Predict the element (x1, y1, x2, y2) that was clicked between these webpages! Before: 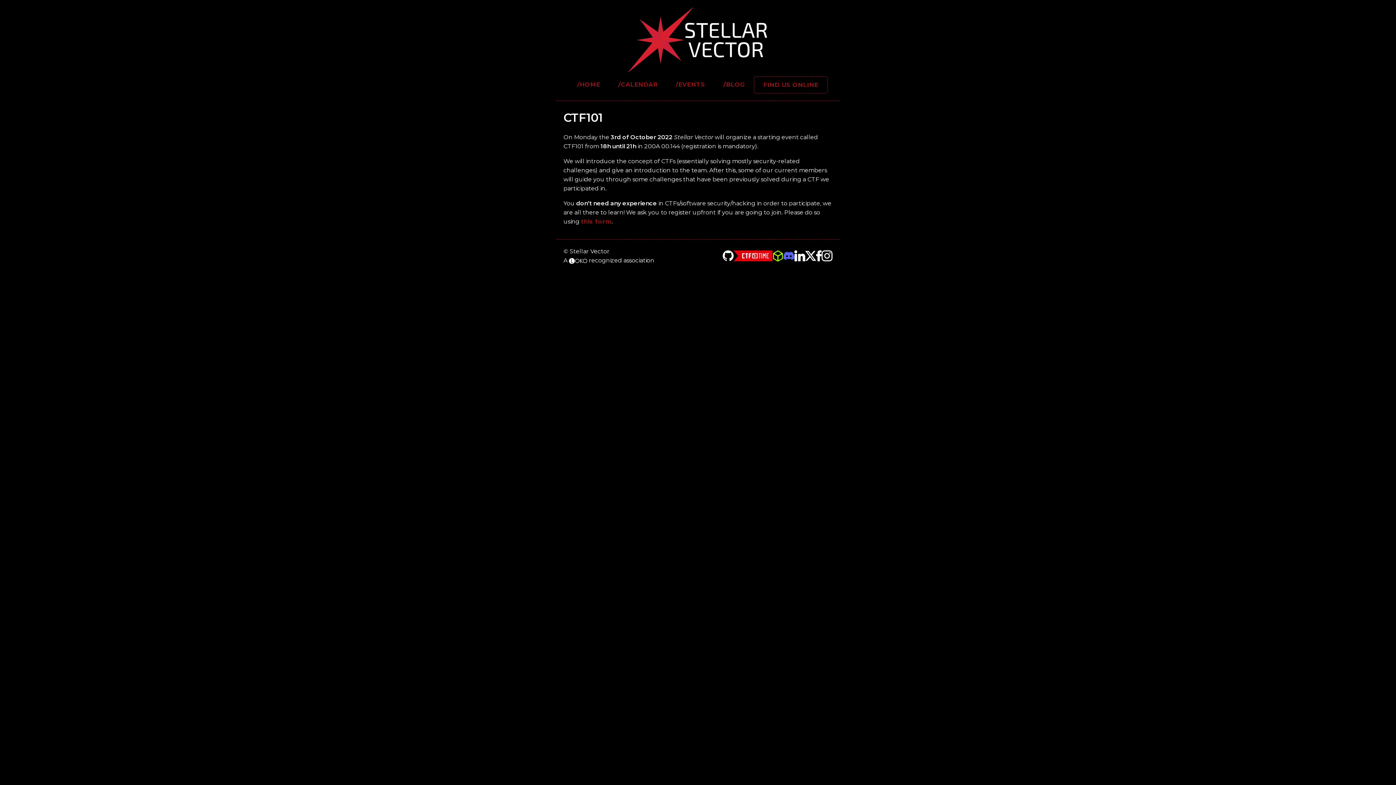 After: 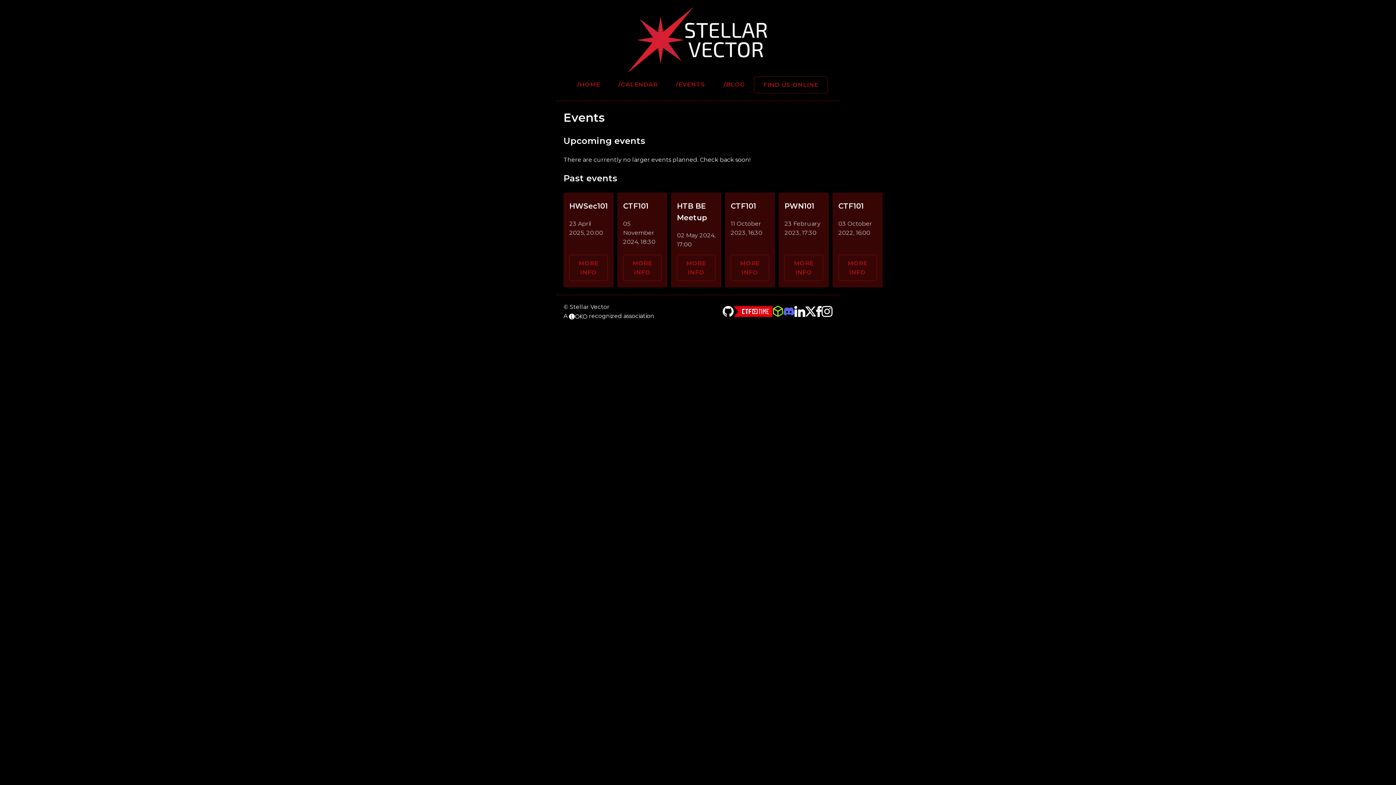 Action: bbox: (666, 76, 714, 93) label: /EVENTS